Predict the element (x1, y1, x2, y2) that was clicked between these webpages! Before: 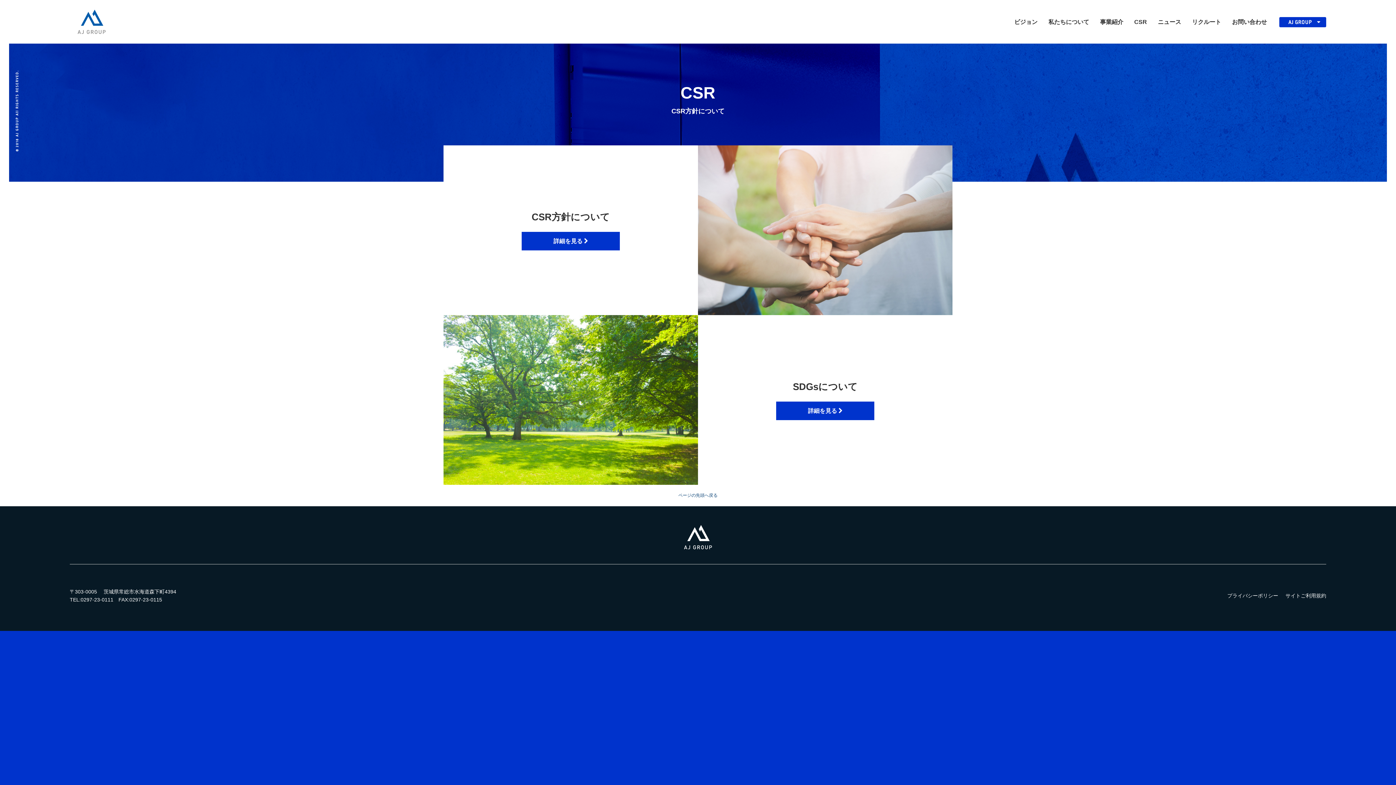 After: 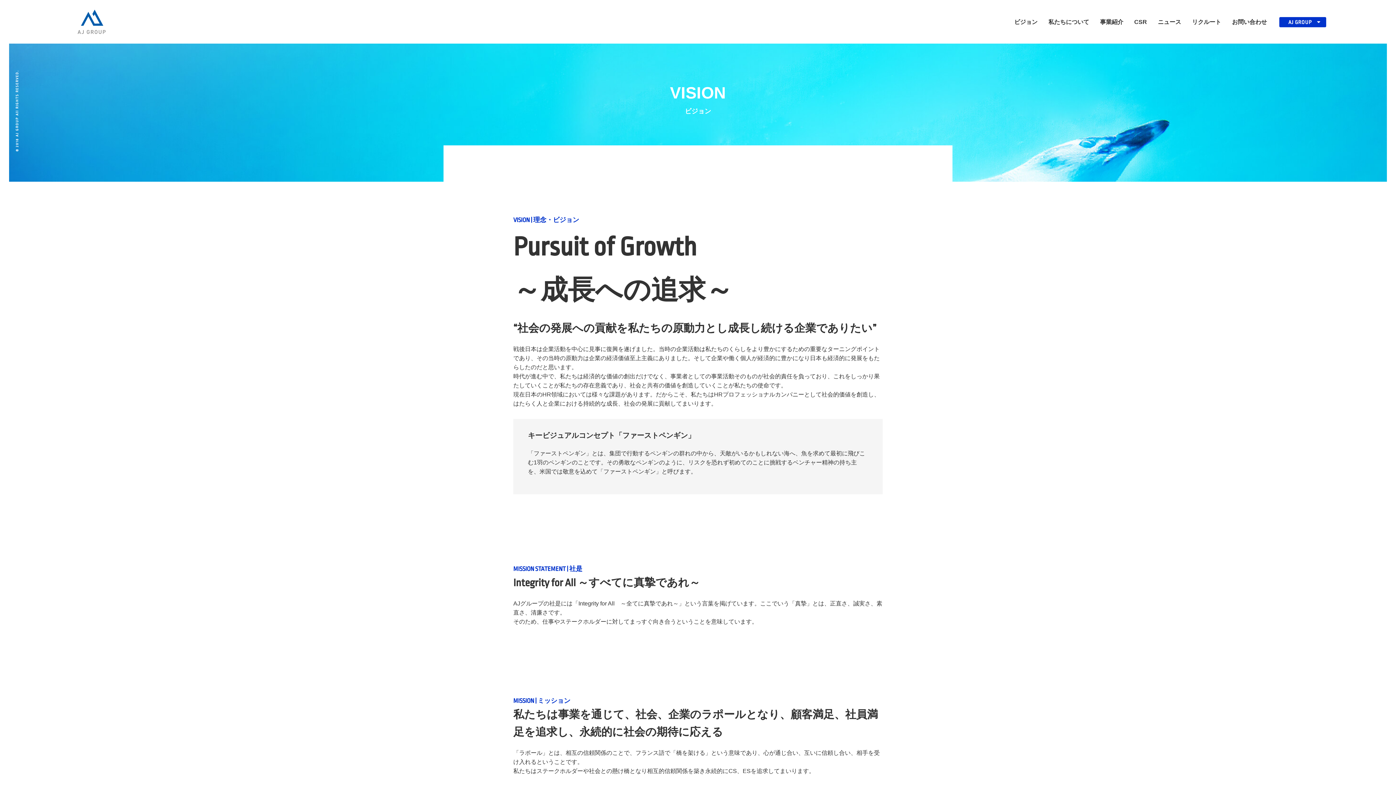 Action: label: ビジョン bbox: (1014, 18, 1037, 24)